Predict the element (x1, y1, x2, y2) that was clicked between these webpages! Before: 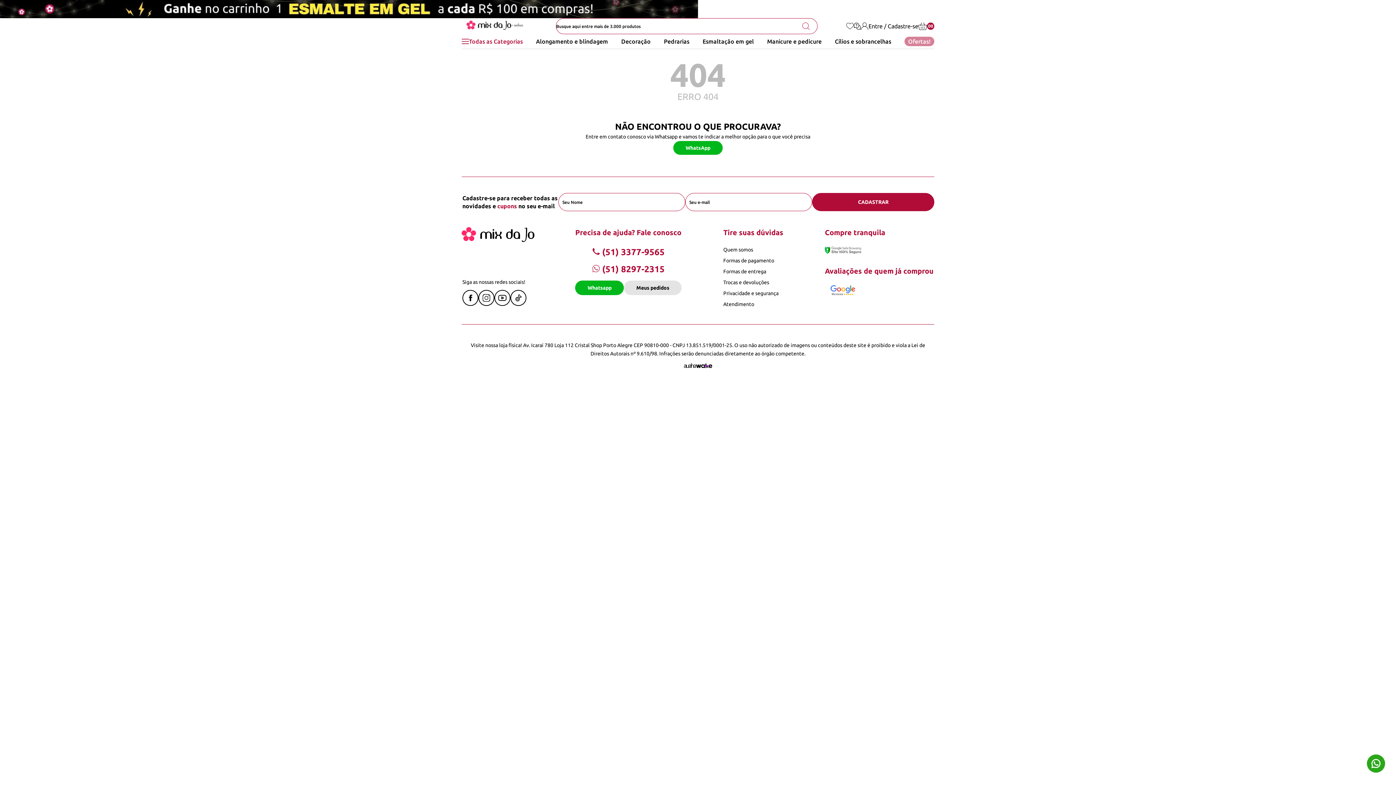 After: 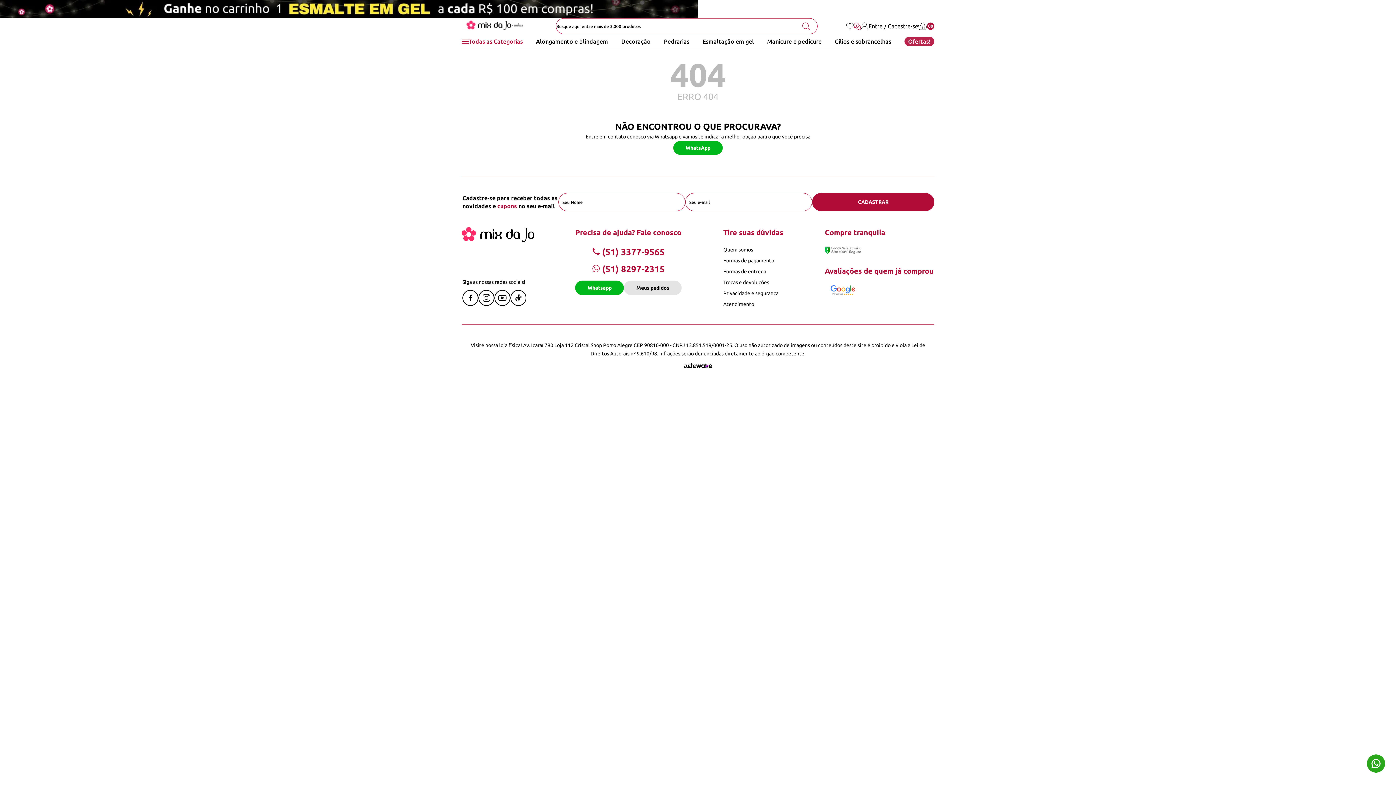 Action: bbox: (853, 22, 861, 29) label: Ícone chat